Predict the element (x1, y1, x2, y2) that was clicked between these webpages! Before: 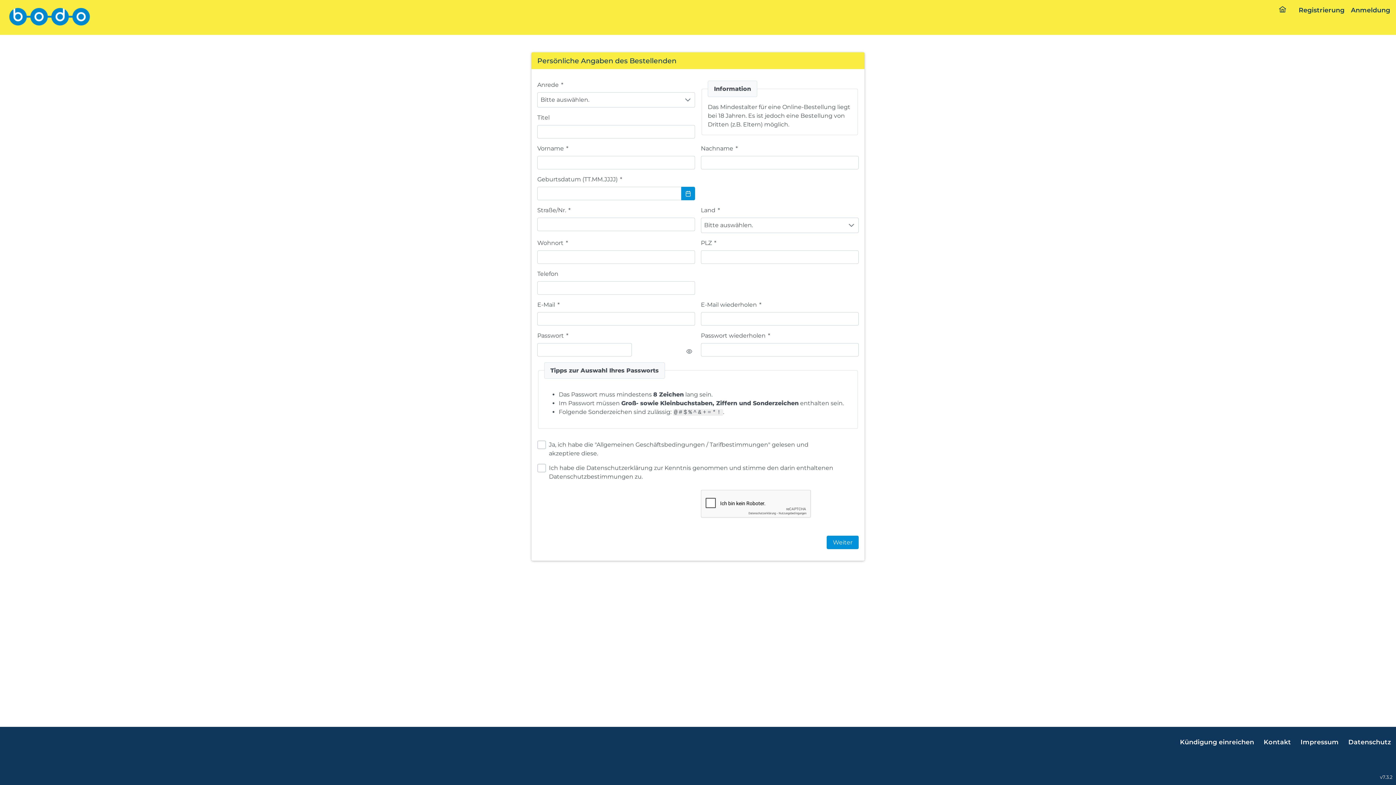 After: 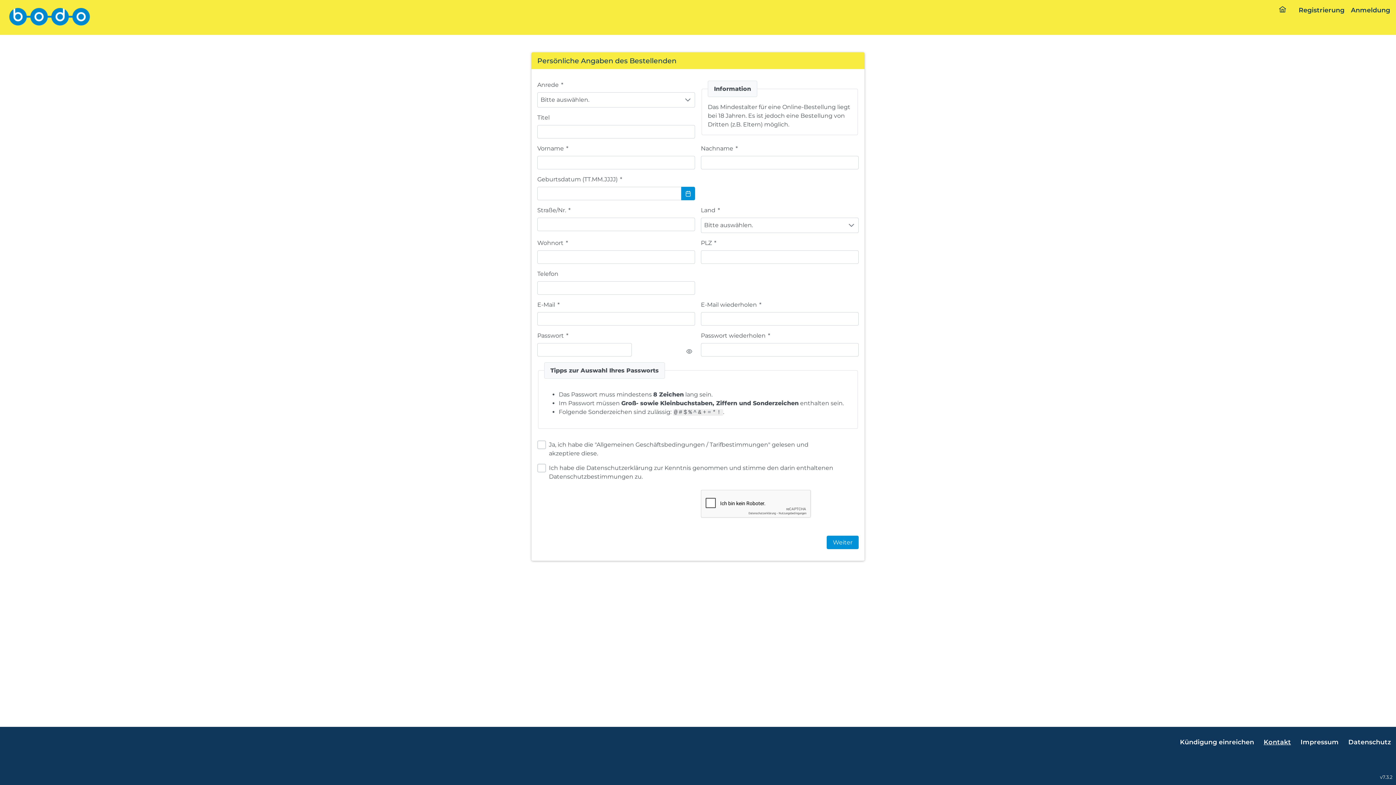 Action: label: Kontakt bbox: (1259, 733, 1296, 750)